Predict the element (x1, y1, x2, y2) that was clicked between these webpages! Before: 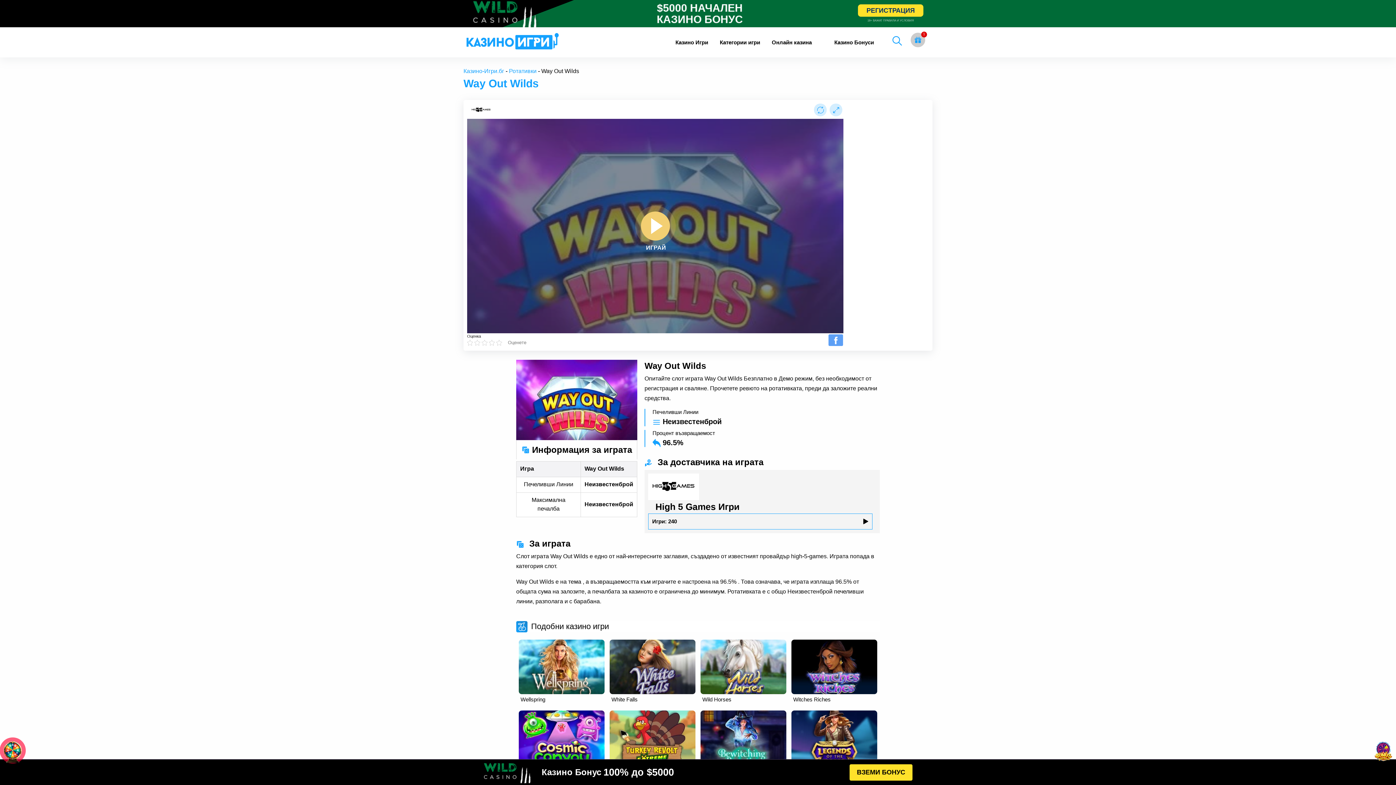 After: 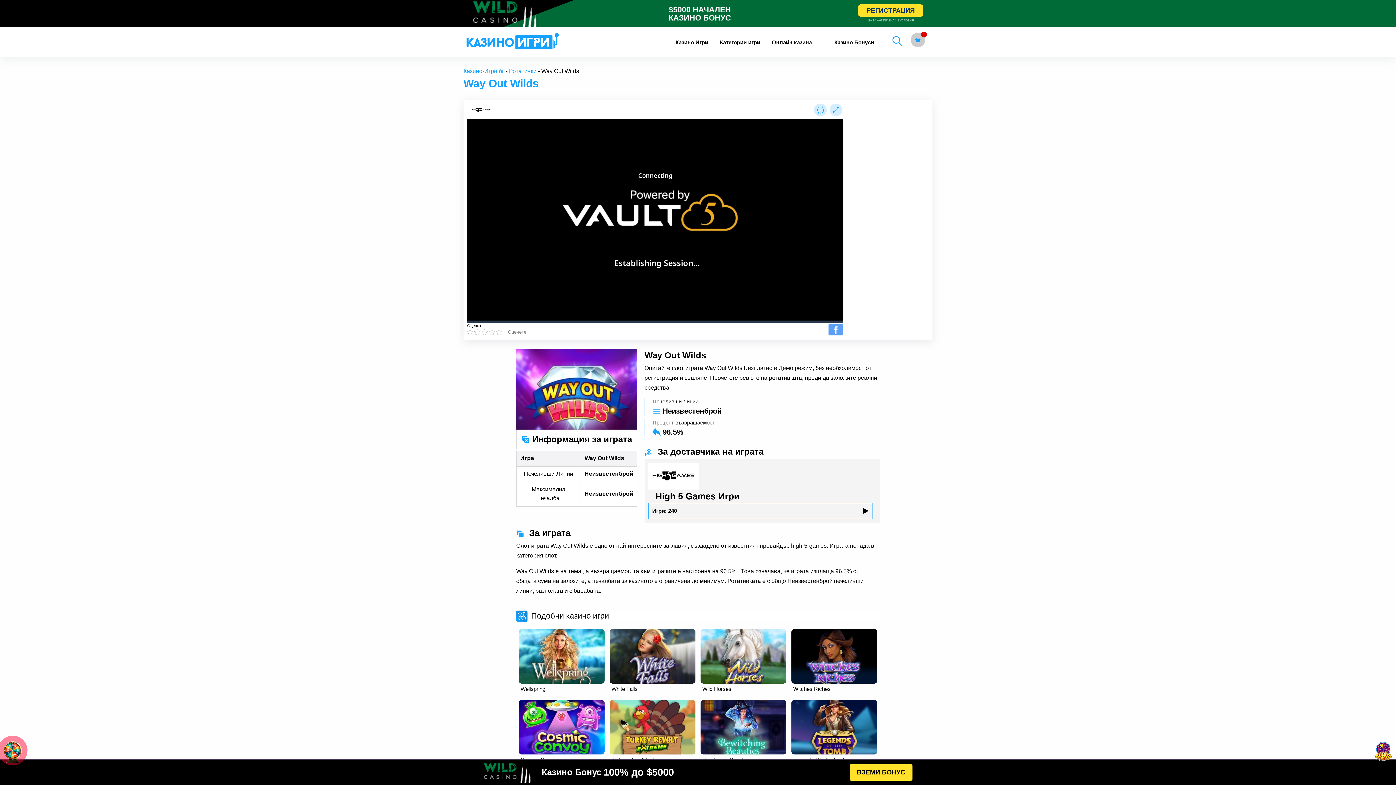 Action: label: play button bbox: (646, 214, 664, 237)